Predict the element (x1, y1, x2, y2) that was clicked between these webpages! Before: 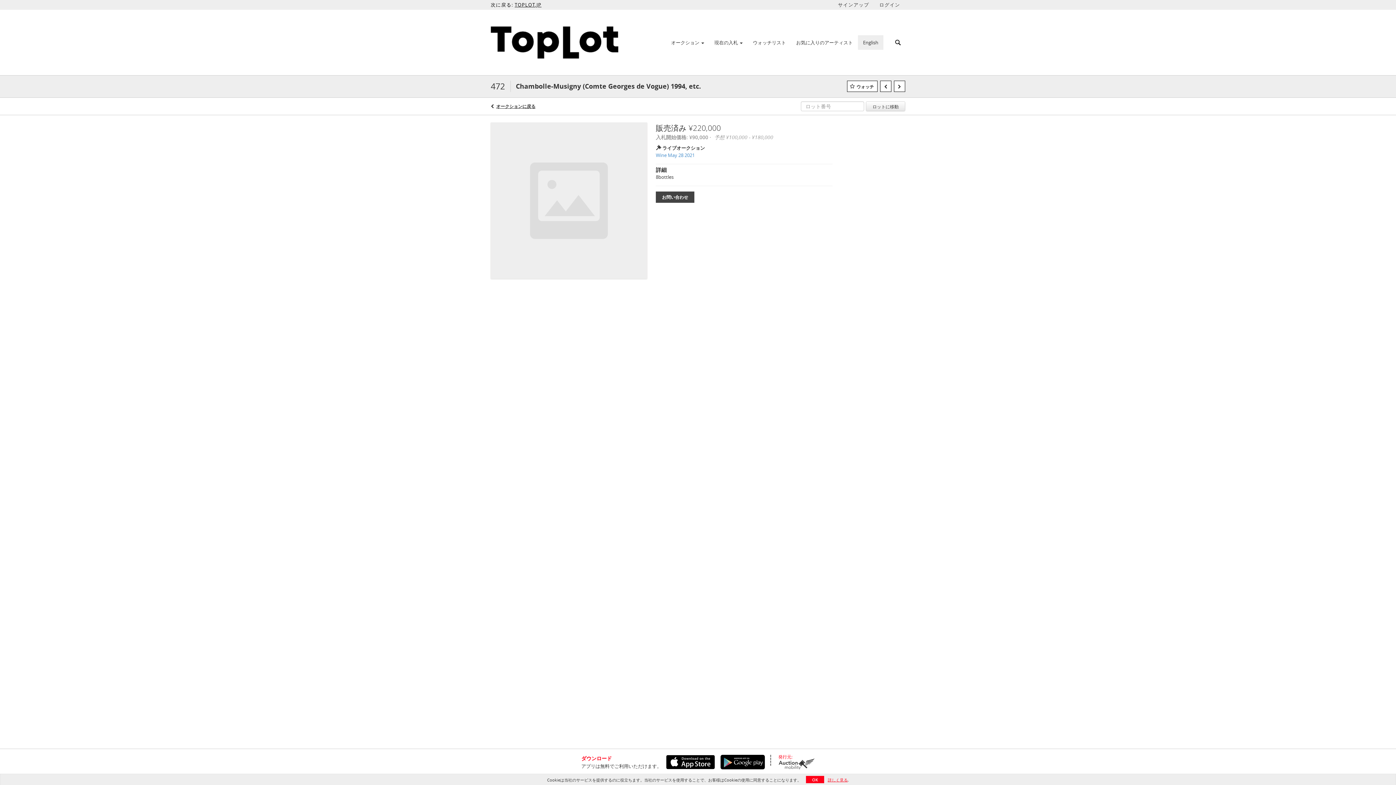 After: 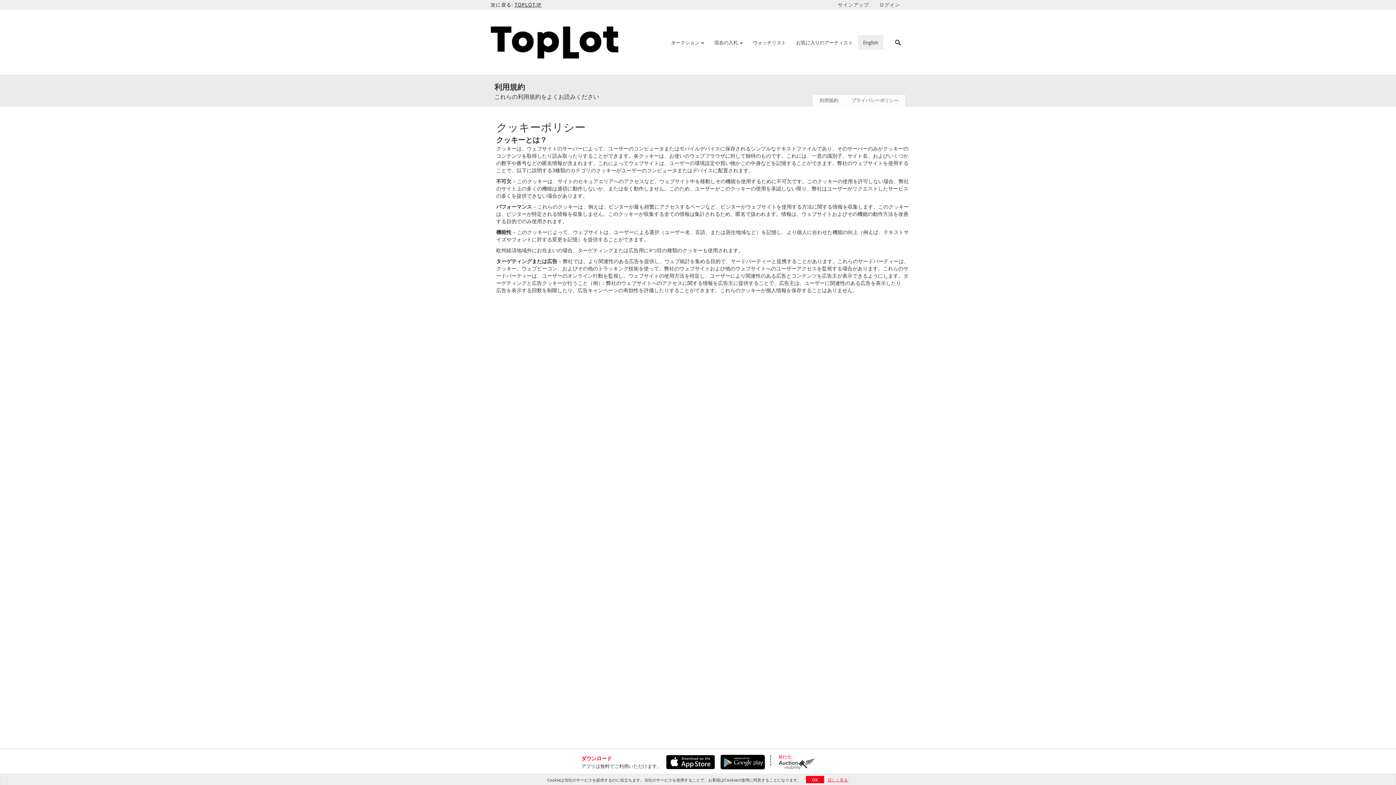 Action: label: 詳しく見る bbox: (828, 777, 848, 783)